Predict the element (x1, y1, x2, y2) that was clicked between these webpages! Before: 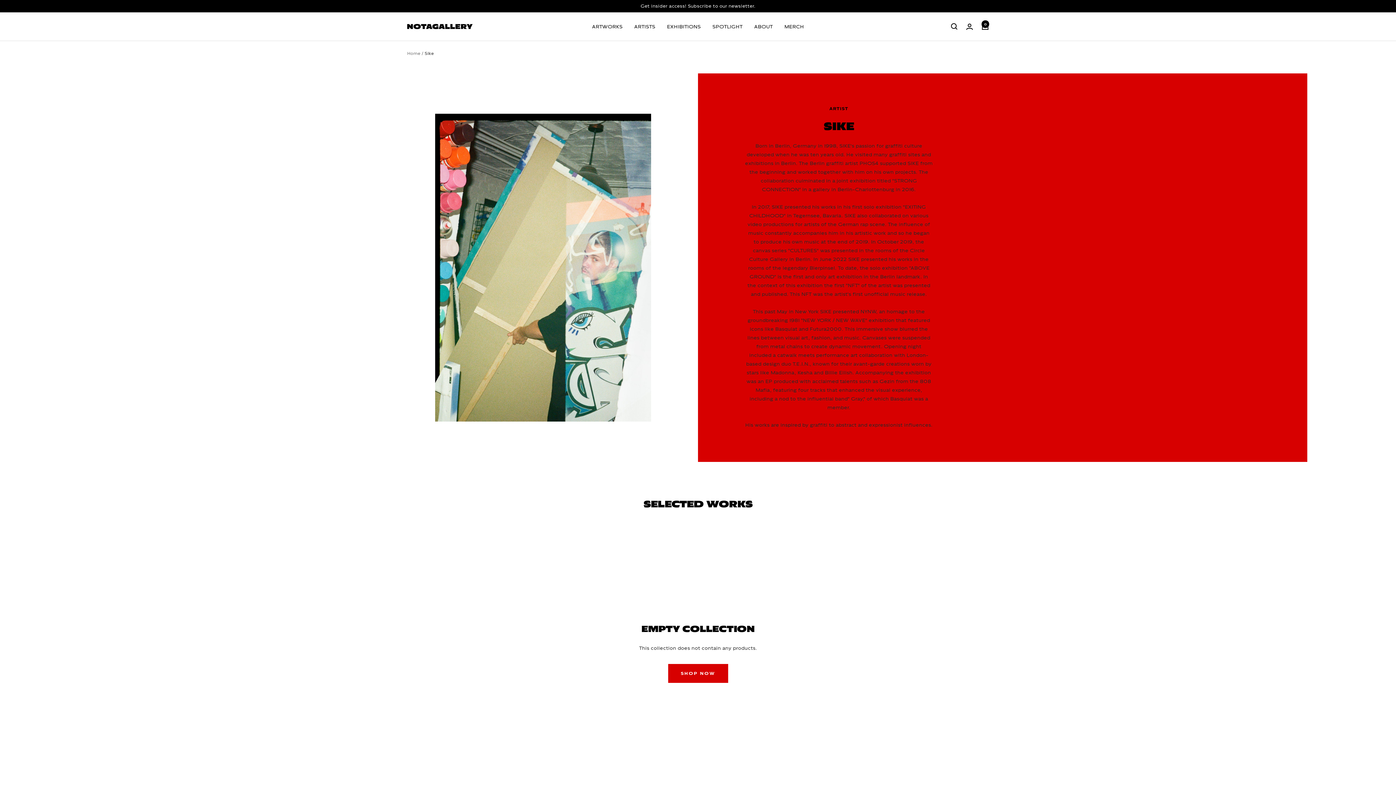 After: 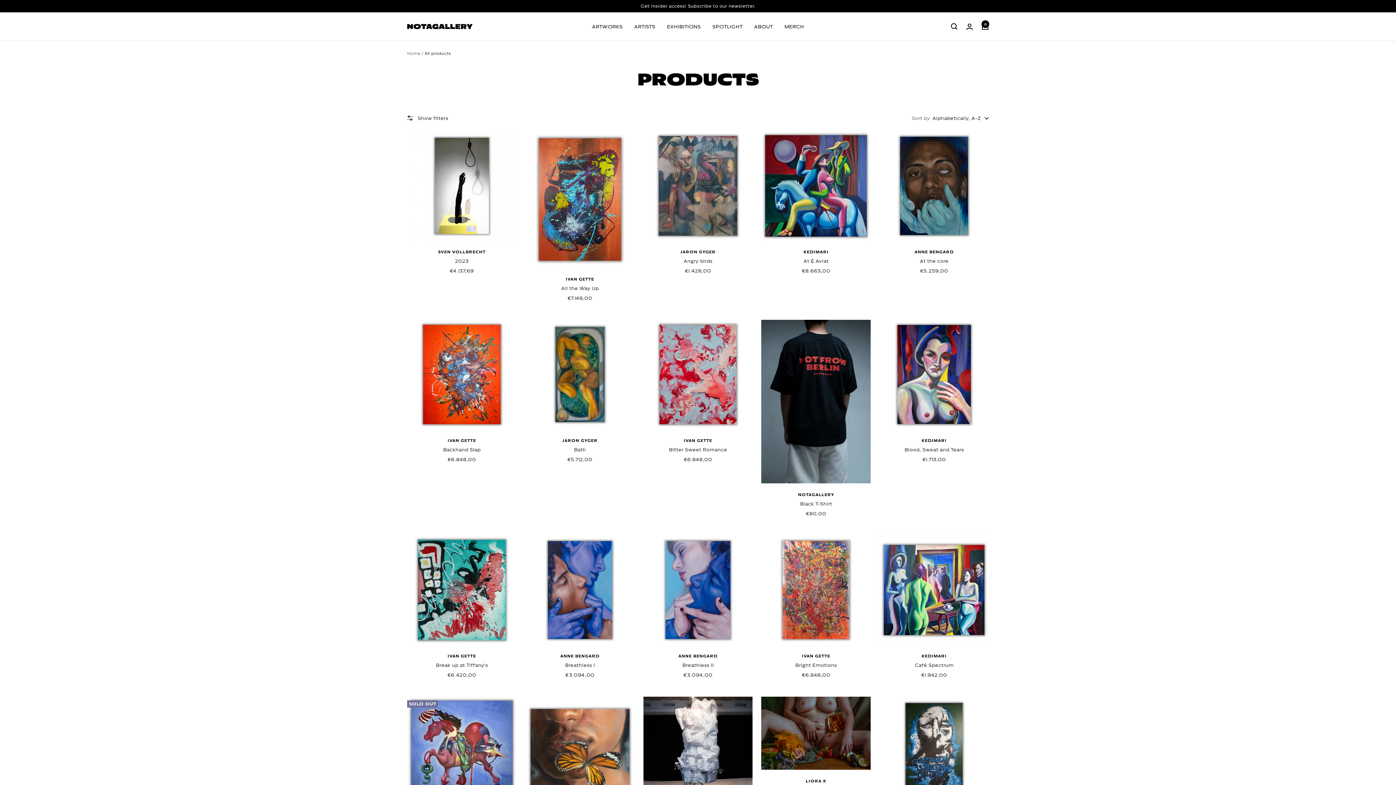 Action: bbox: (668, 664, 728, 683) label: SHOP NOW